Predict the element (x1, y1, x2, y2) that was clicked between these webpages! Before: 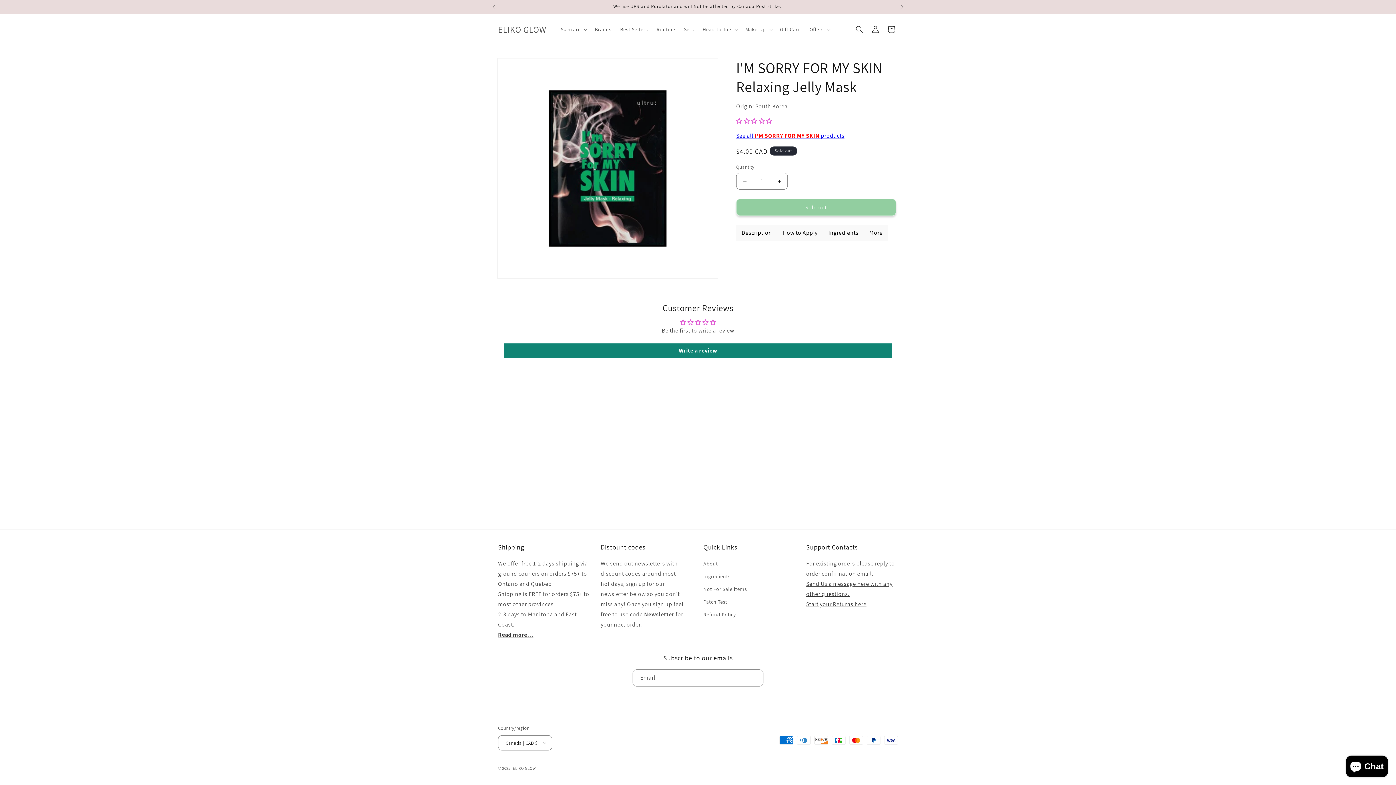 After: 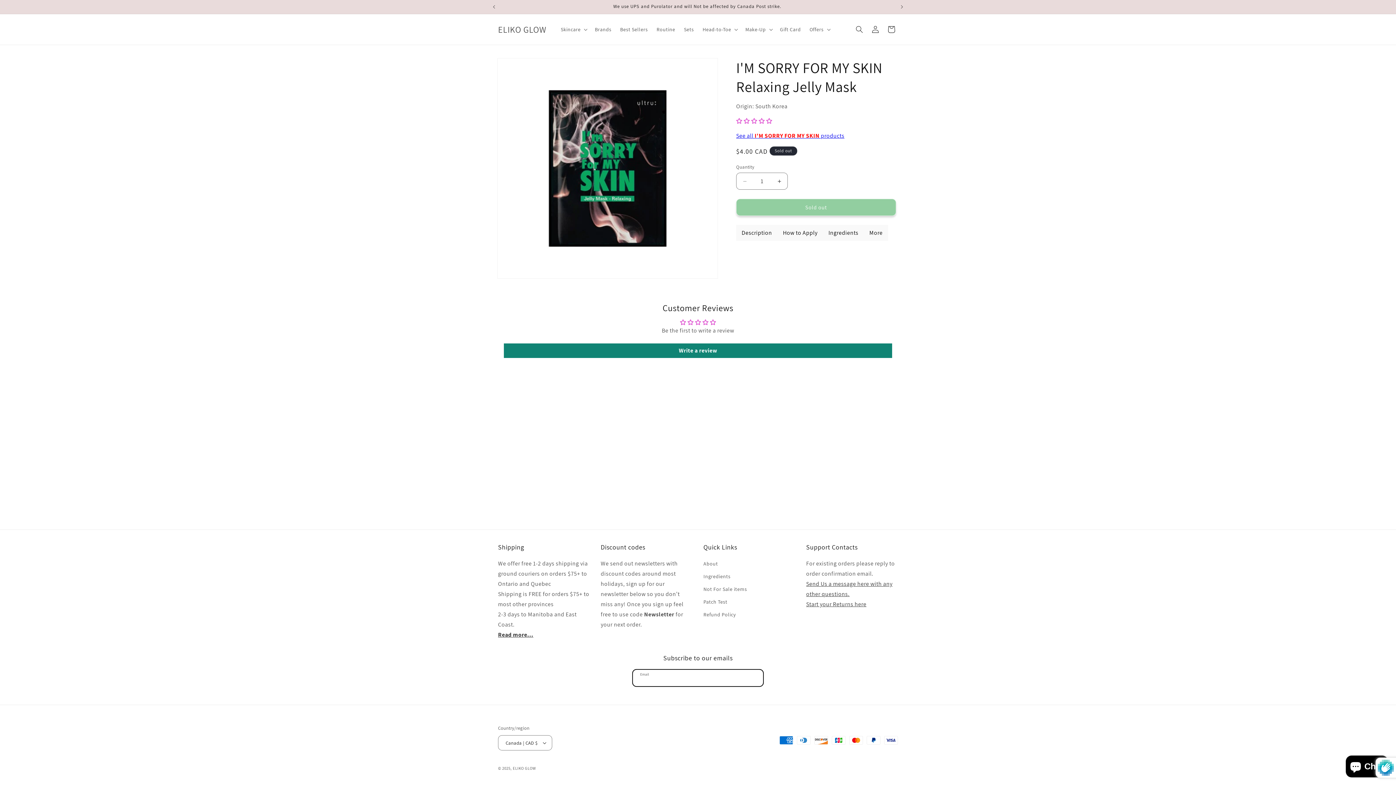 Action: bbox: (747, 669, 763, 686) label: Subscribe